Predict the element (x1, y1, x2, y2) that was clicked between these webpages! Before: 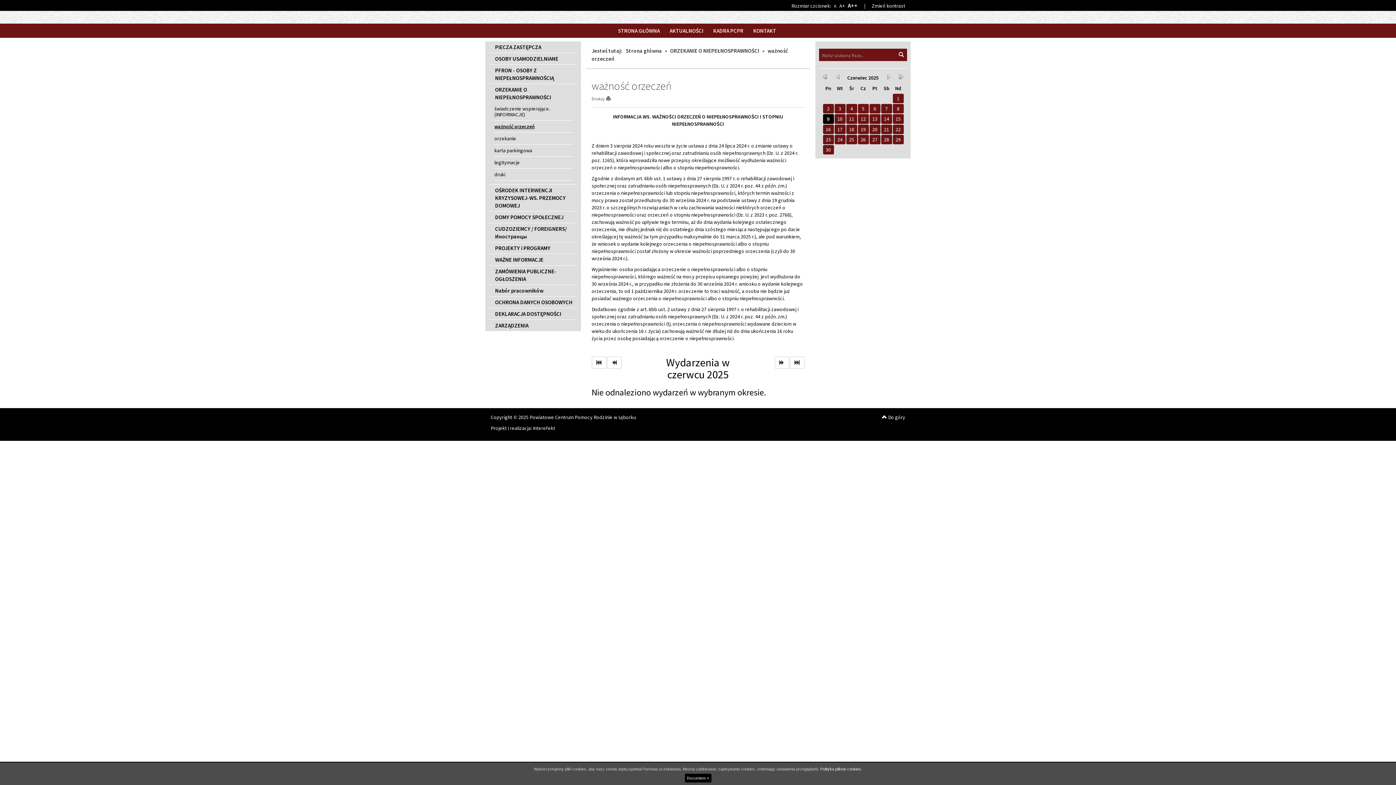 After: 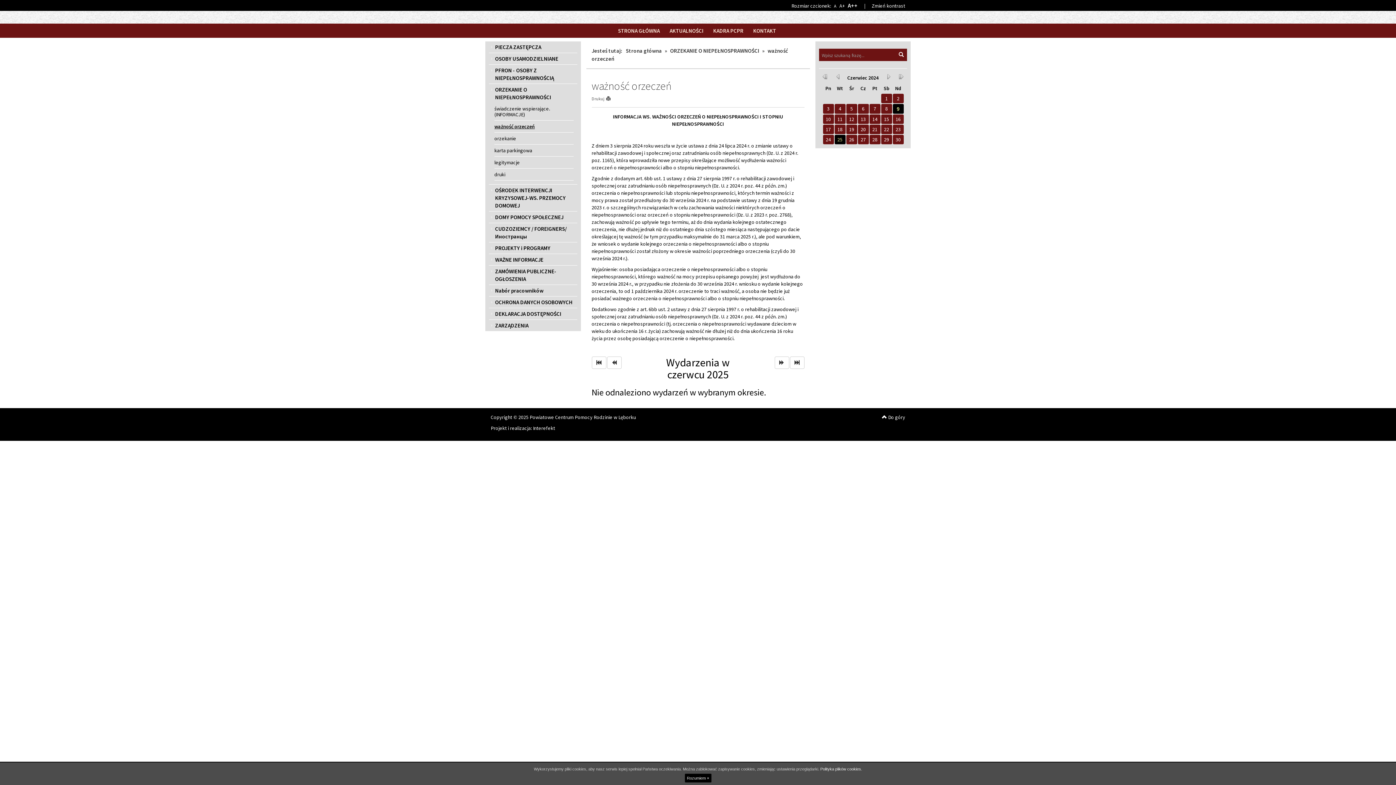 Action: label: Rok wcześniej bbox: (822, 74, 827, 79)